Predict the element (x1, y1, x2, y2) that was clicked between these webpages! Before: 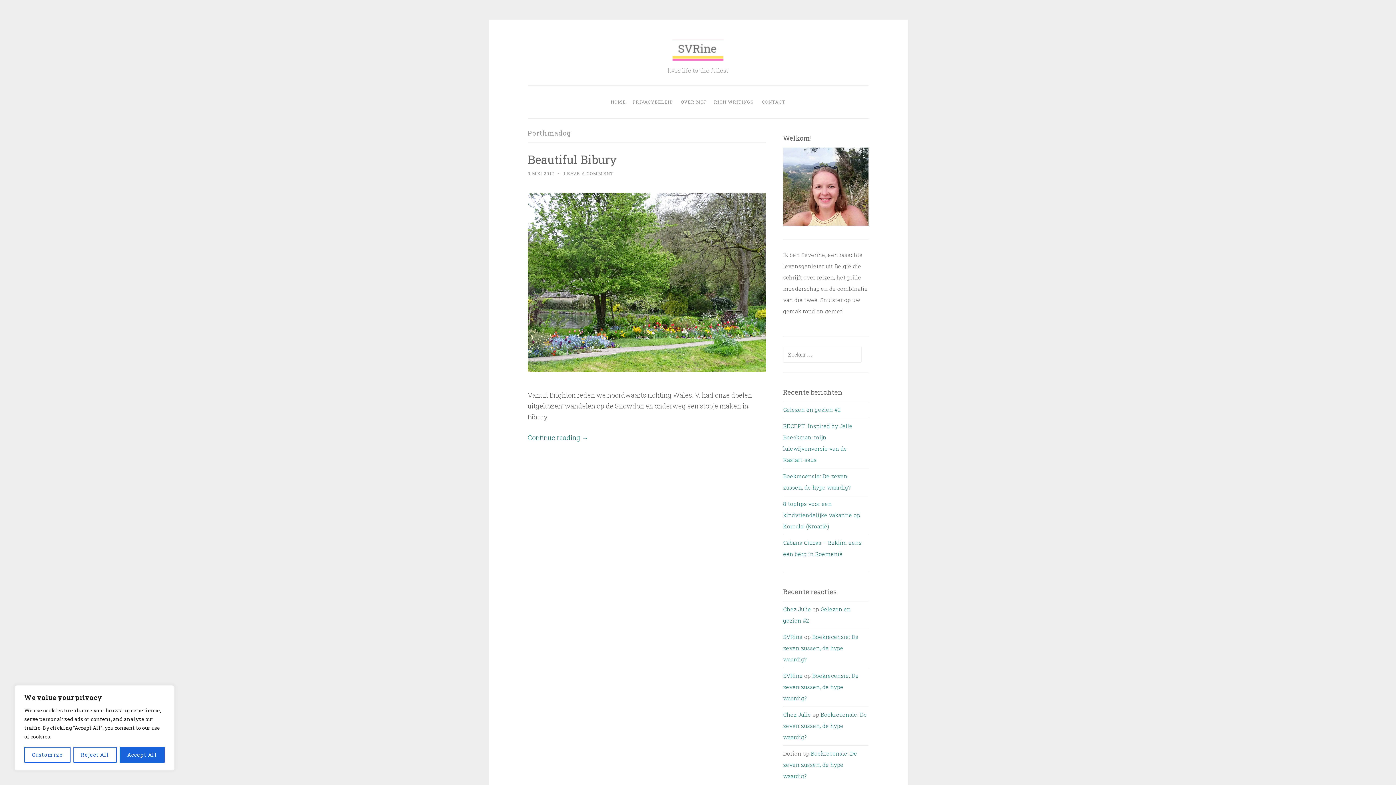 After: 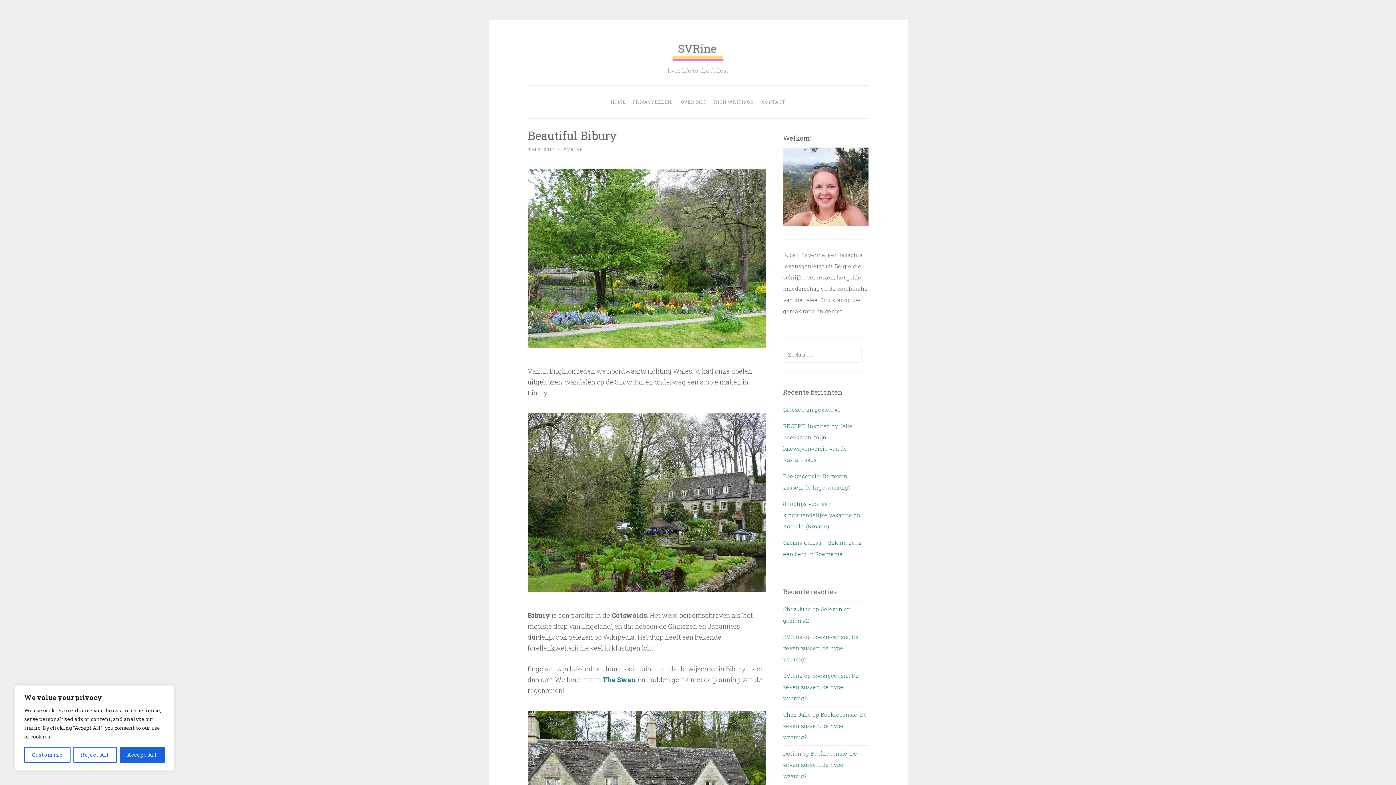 Action: bbox: (527, 170, 555, 176) label: 9 MEI 2017